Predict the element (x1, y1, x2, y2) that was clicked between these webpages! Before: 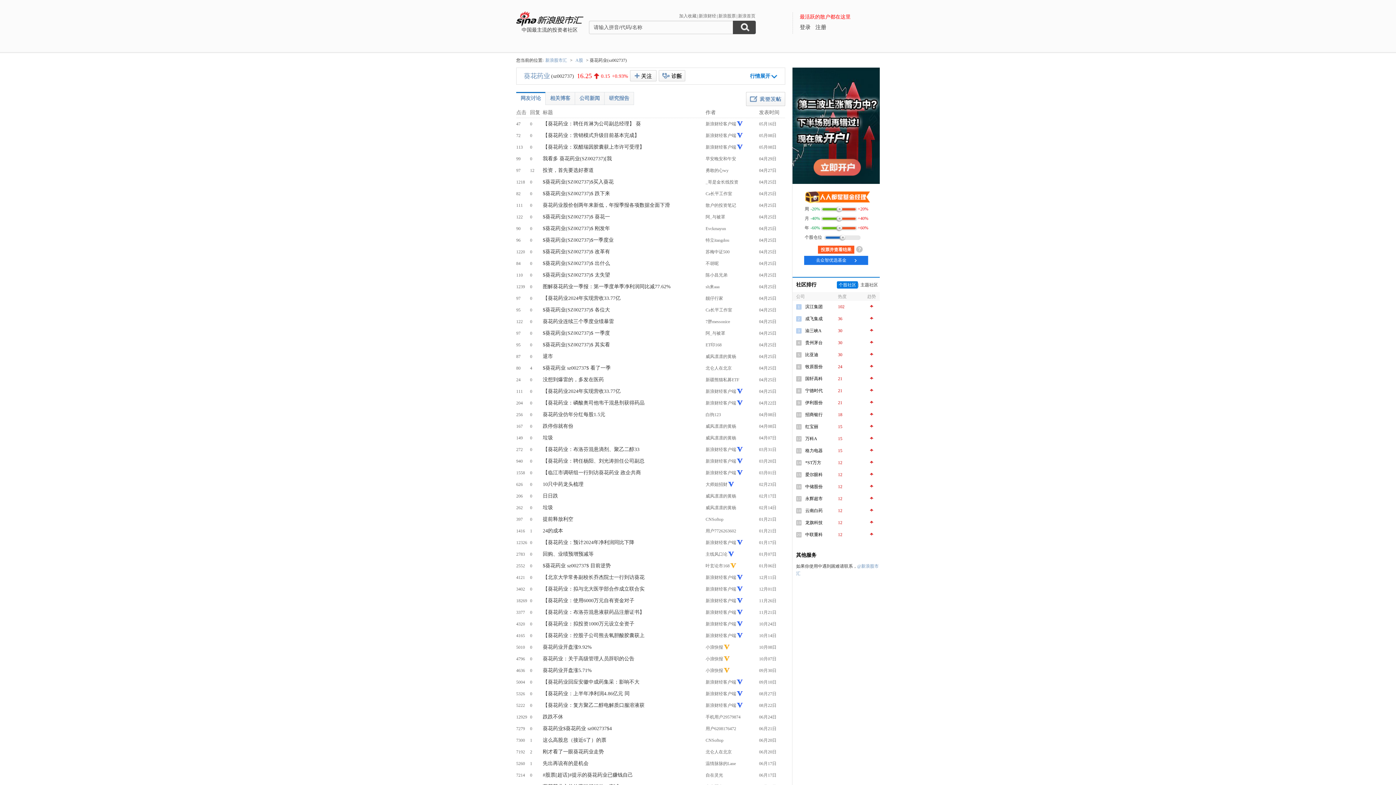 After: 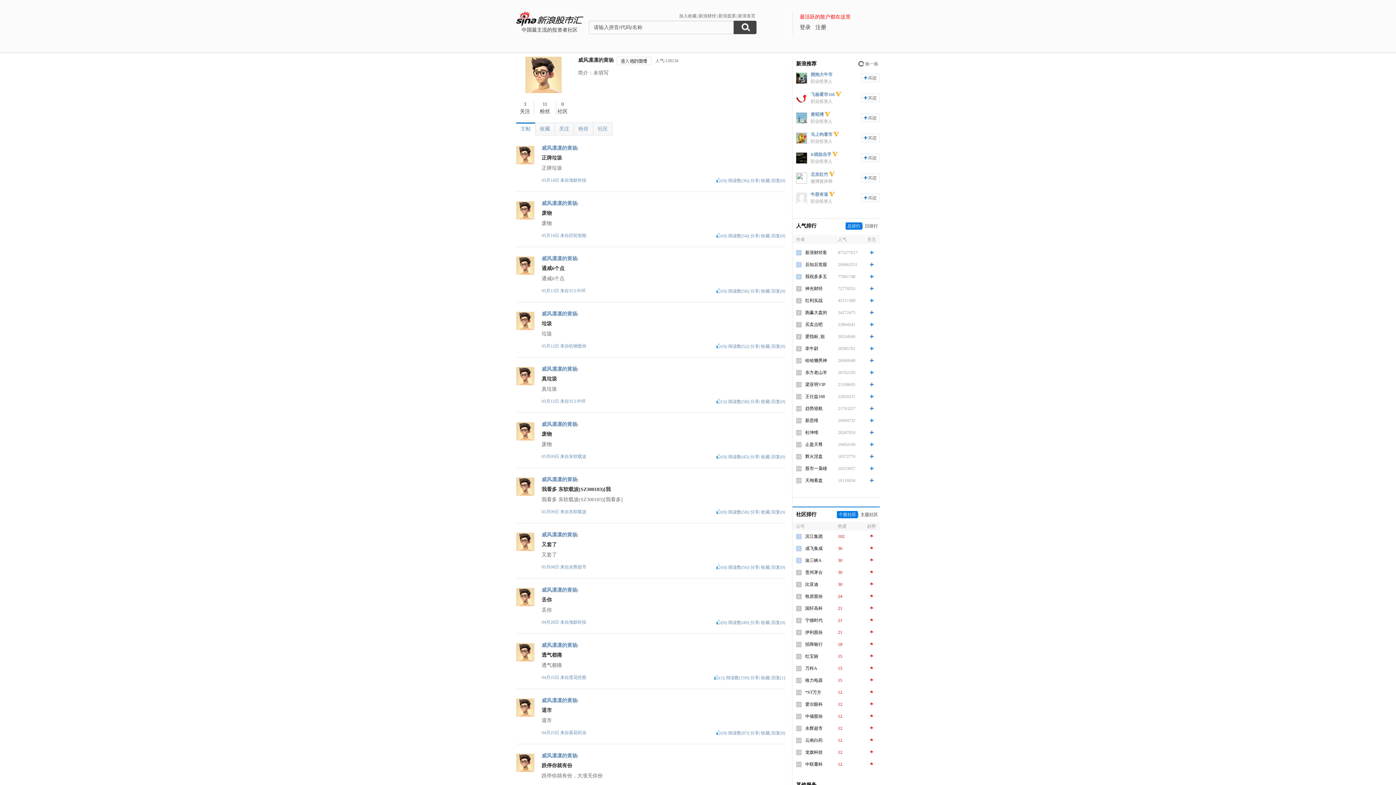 Action: label: 威风凛凛的黄杨 bbox: (705, 424, 736, 429)